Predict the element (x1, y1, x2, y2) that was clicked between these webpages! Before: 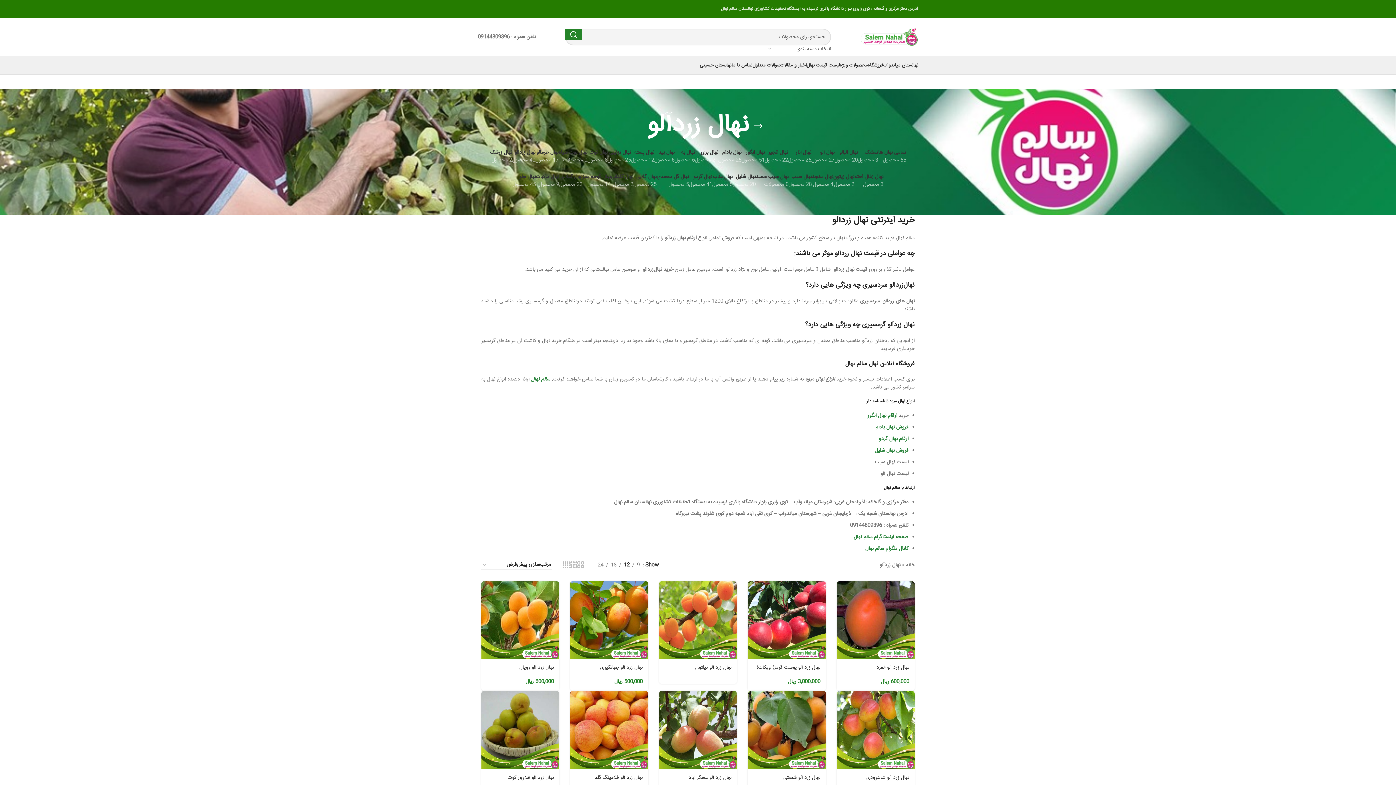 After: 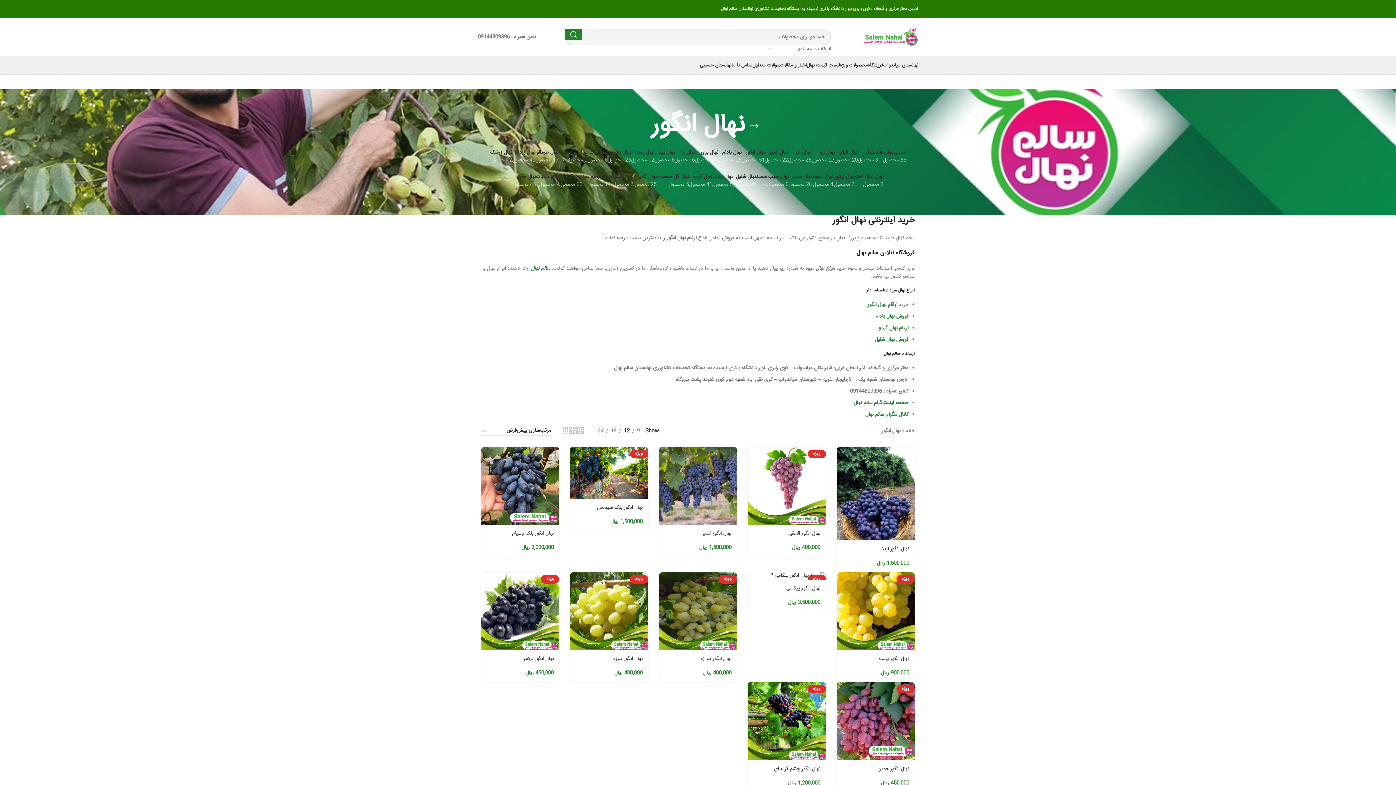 Action: bbox: (867, 412, 897, 420) label: ارقام نهال انگور